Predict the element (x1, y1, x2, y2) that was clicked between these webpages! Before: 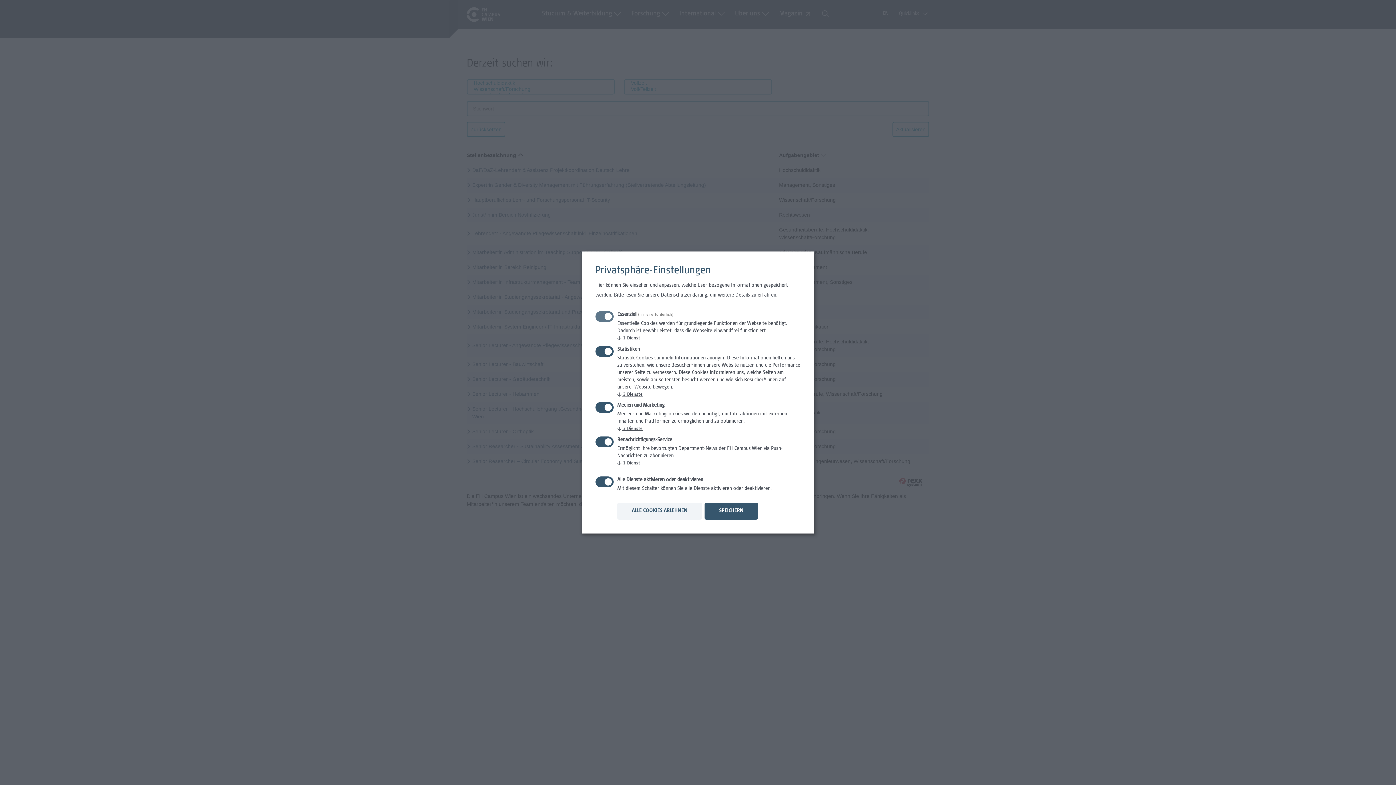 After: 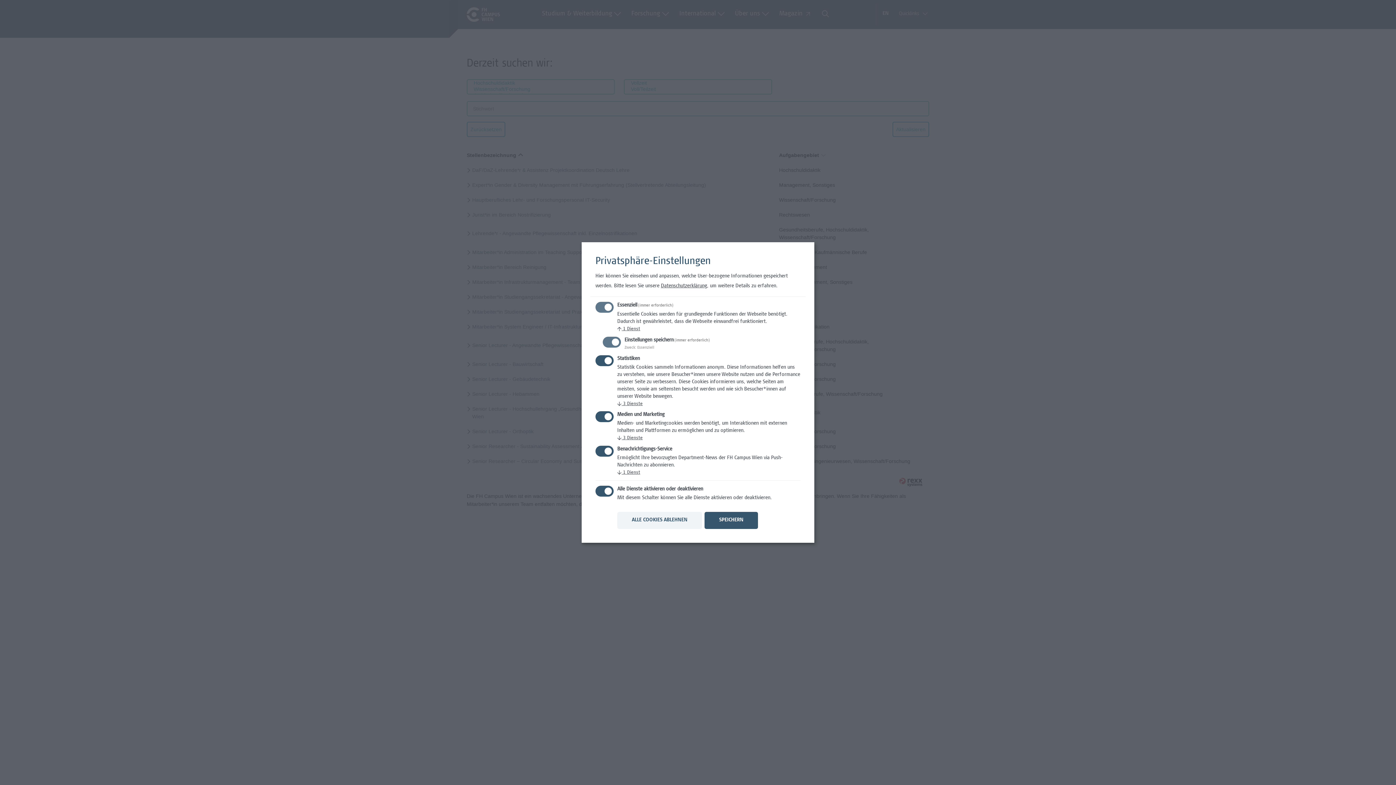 Action: label: ↓ 1 Dienst bbox: (617, 336, 640, 341)